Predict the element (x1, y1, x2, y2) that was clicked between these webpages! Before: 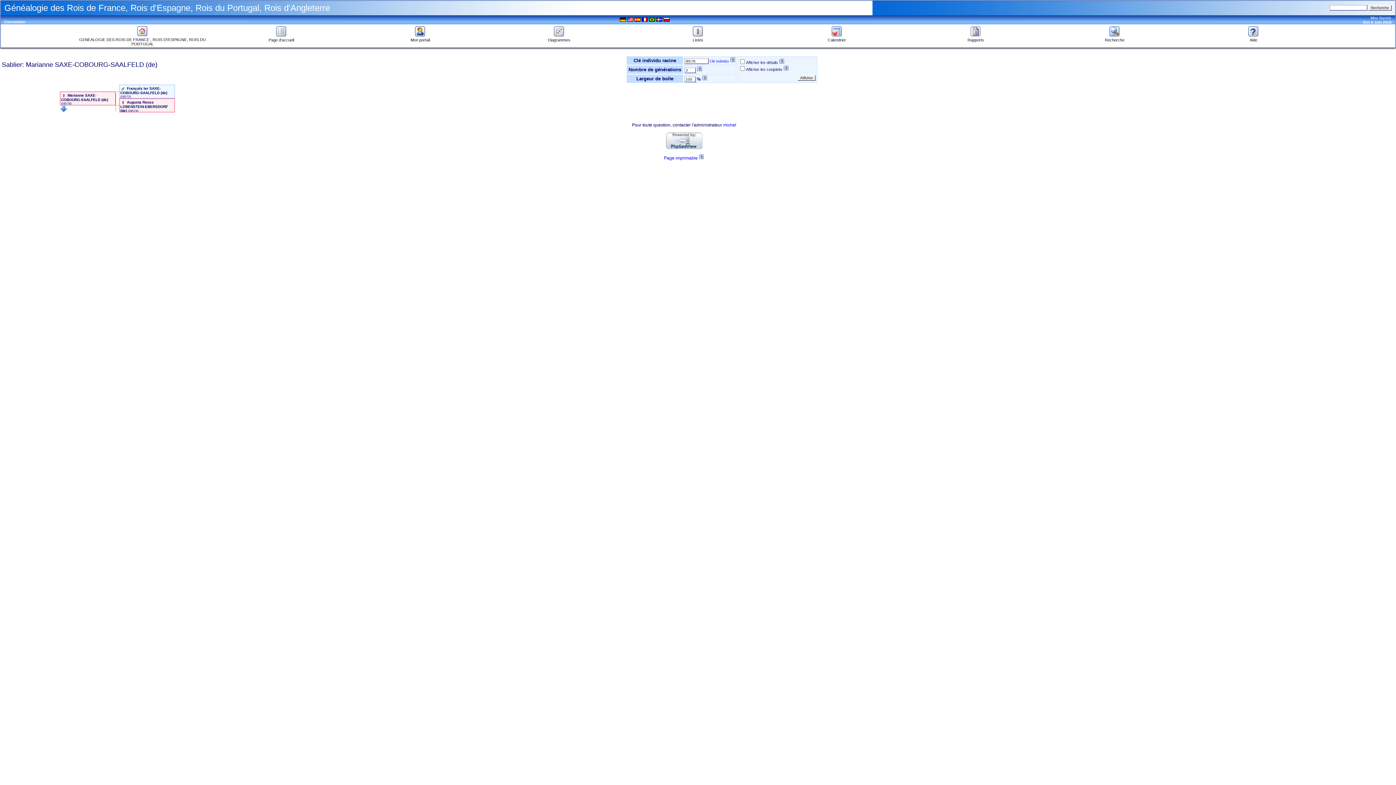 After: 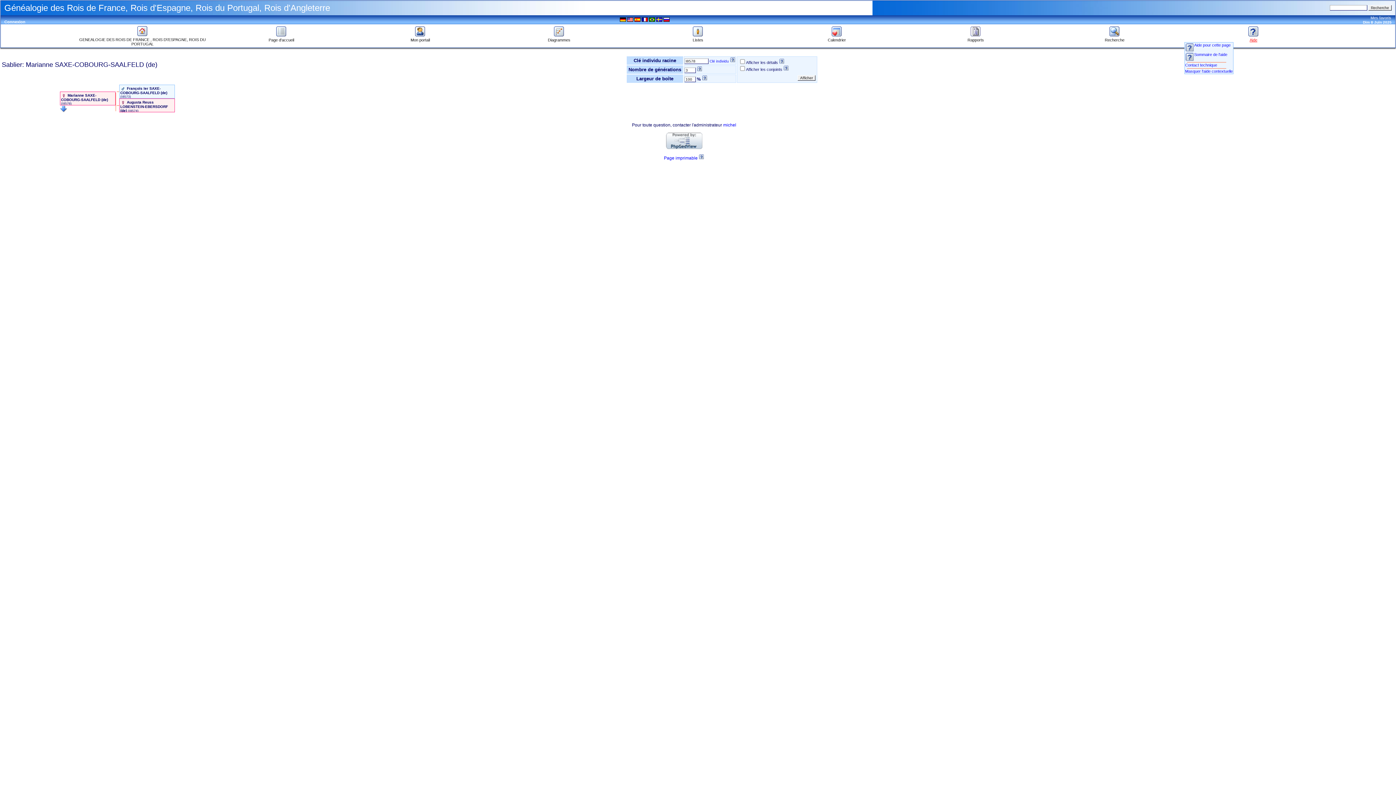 Action: bbox: (1248, 34, 1259, 42) label: 
Aide
